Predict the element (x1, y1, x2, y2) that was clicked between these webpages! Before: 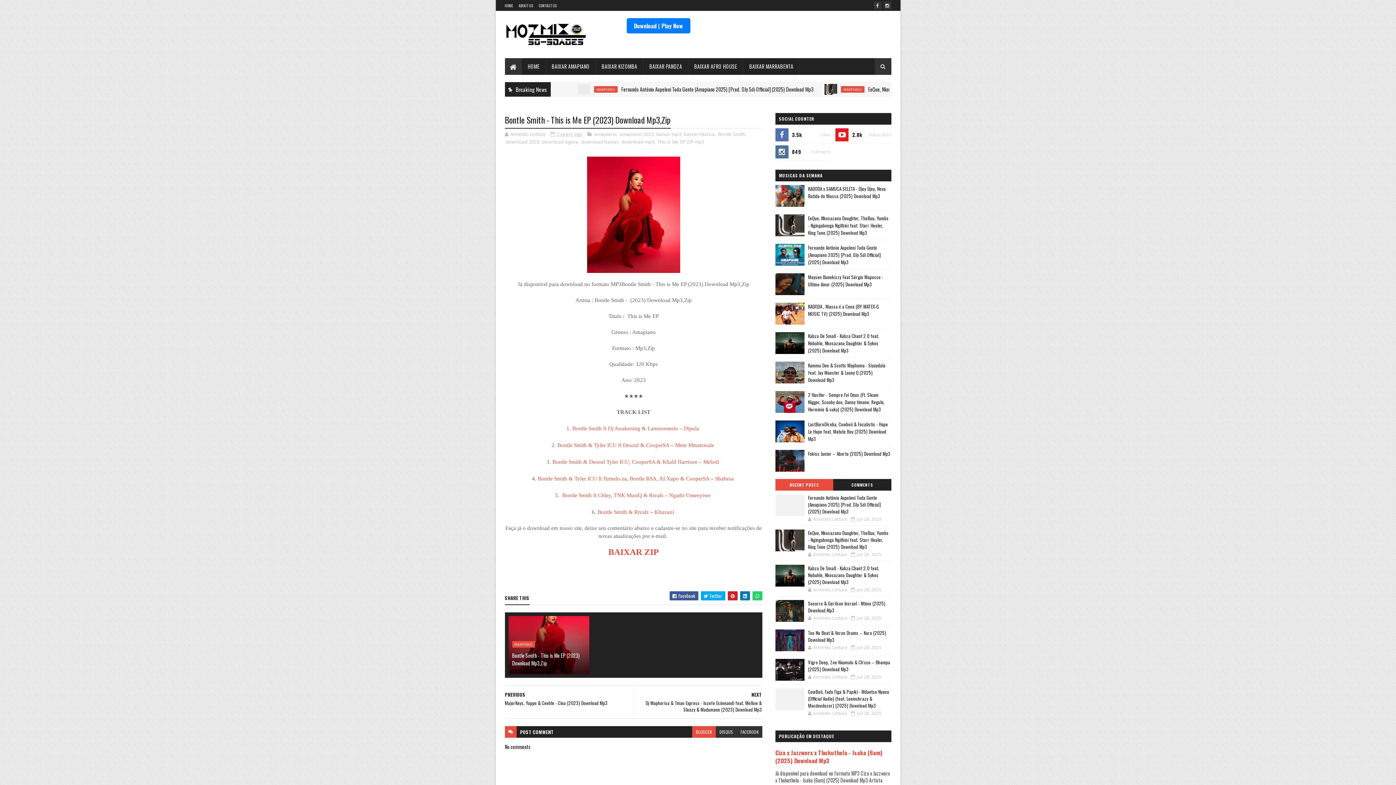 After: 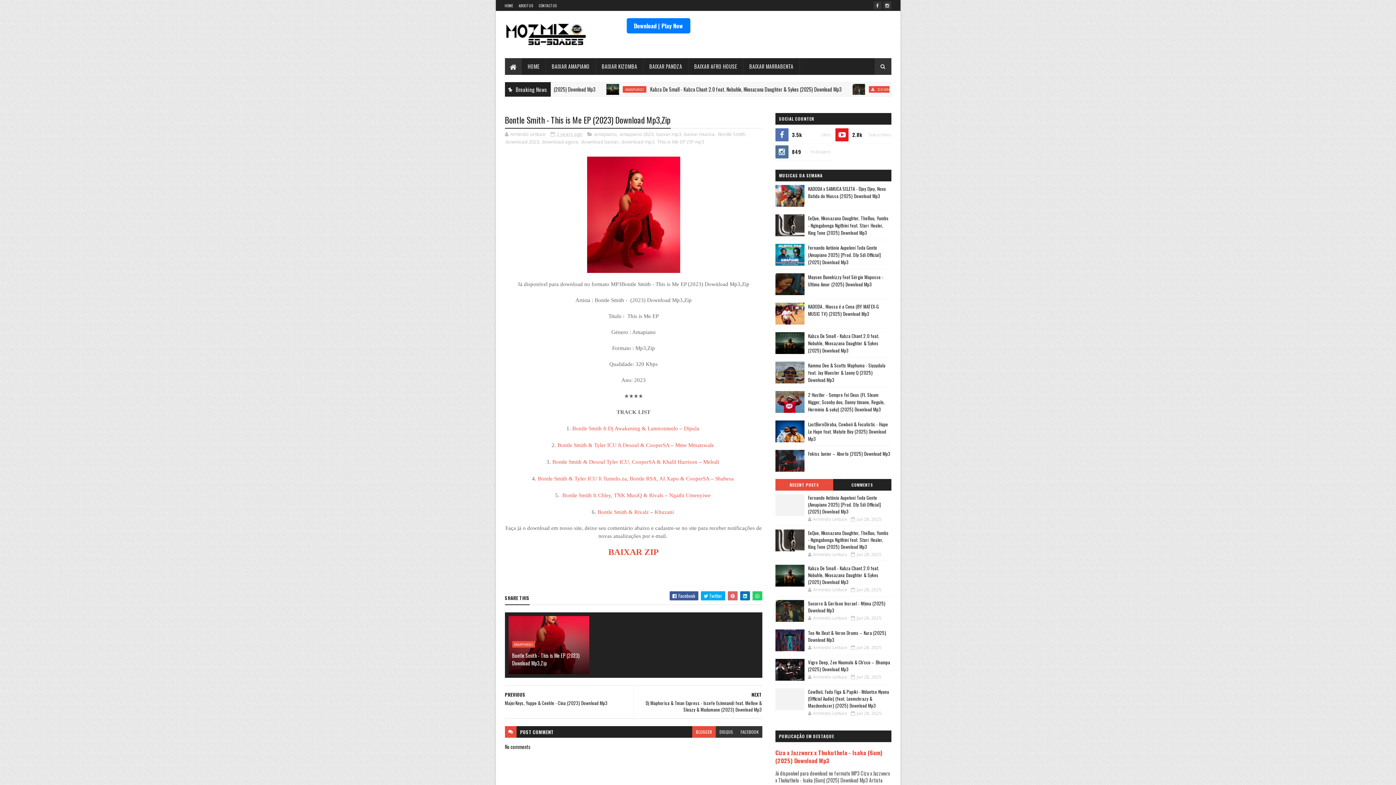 Action: bbox: (727, 591, 737, 600)